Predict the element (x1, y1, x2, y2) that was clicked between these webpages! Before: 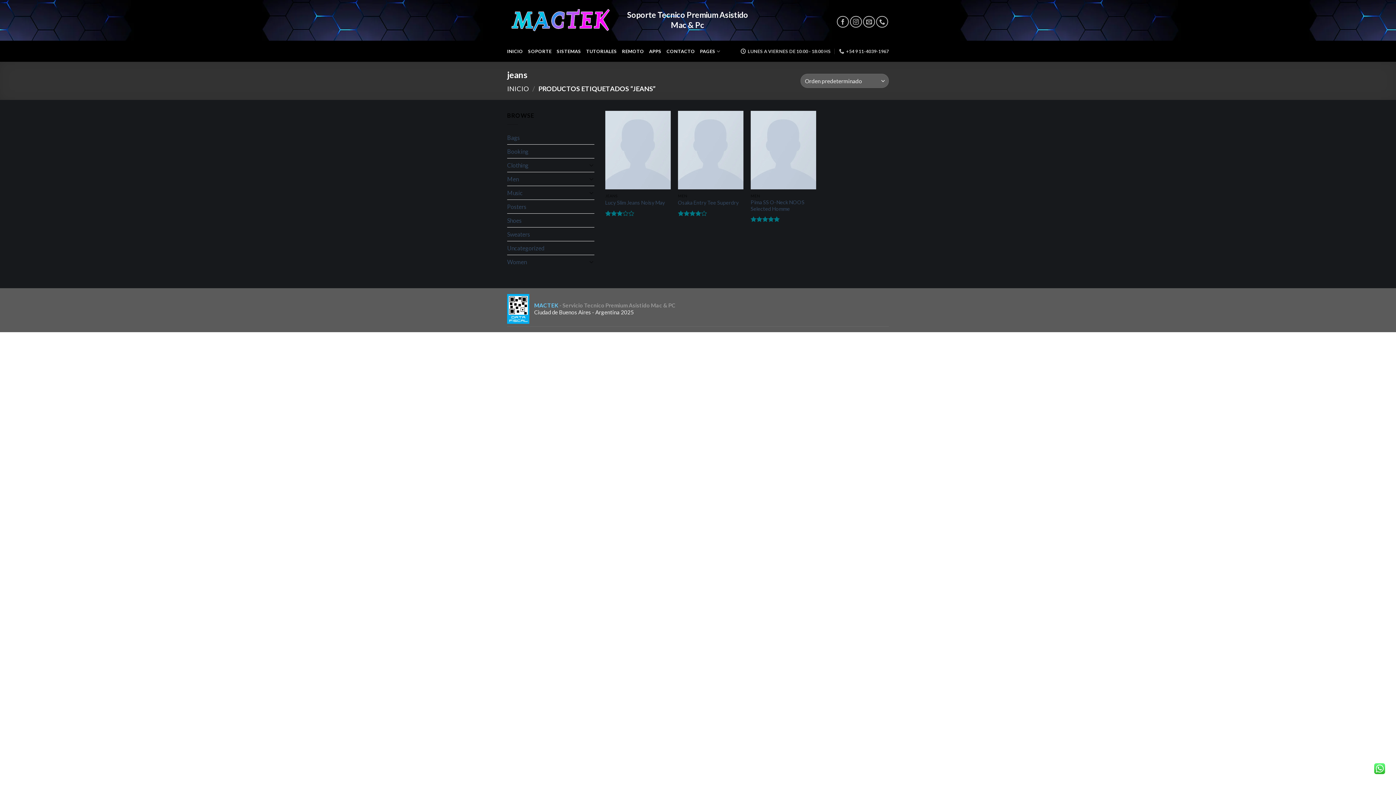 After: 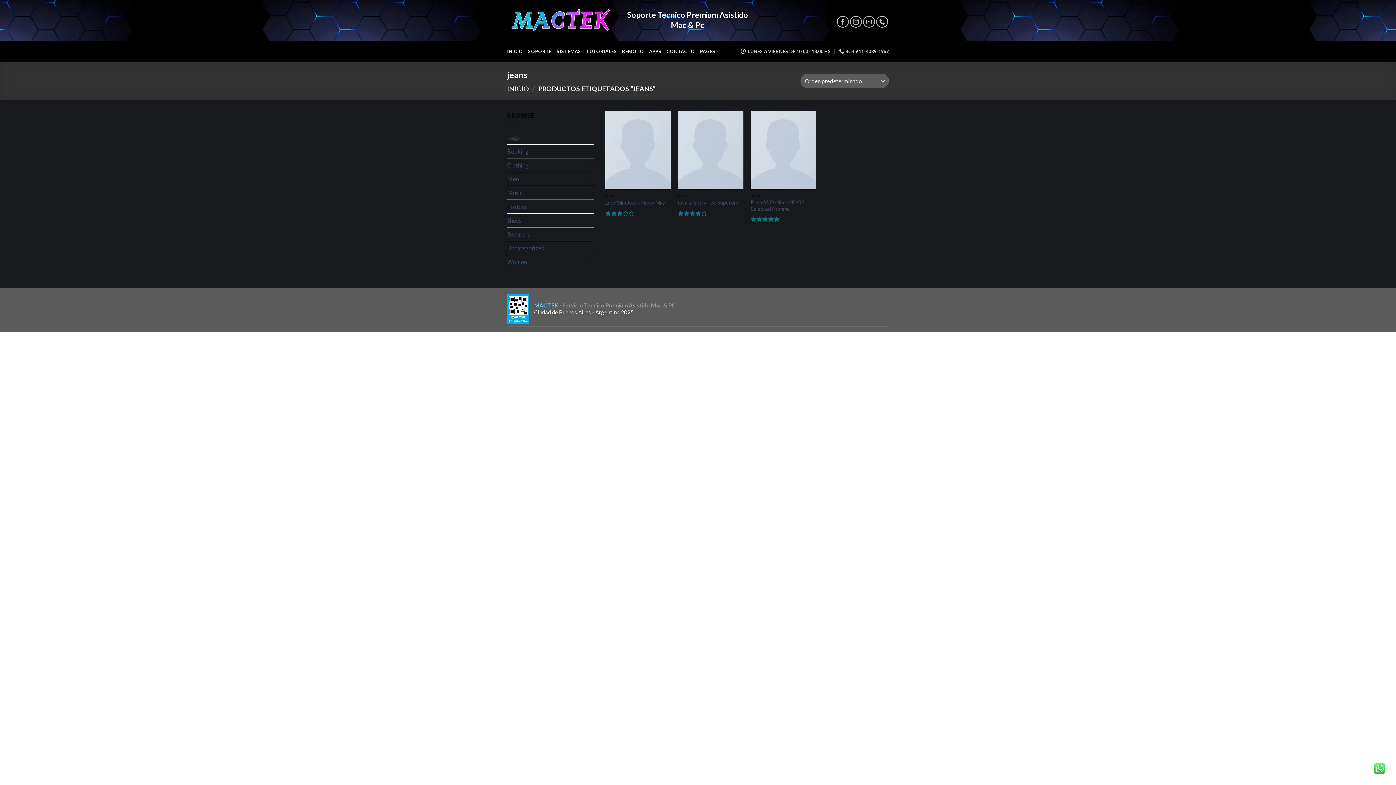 Action: bbox: (507, 305, 529, 311)